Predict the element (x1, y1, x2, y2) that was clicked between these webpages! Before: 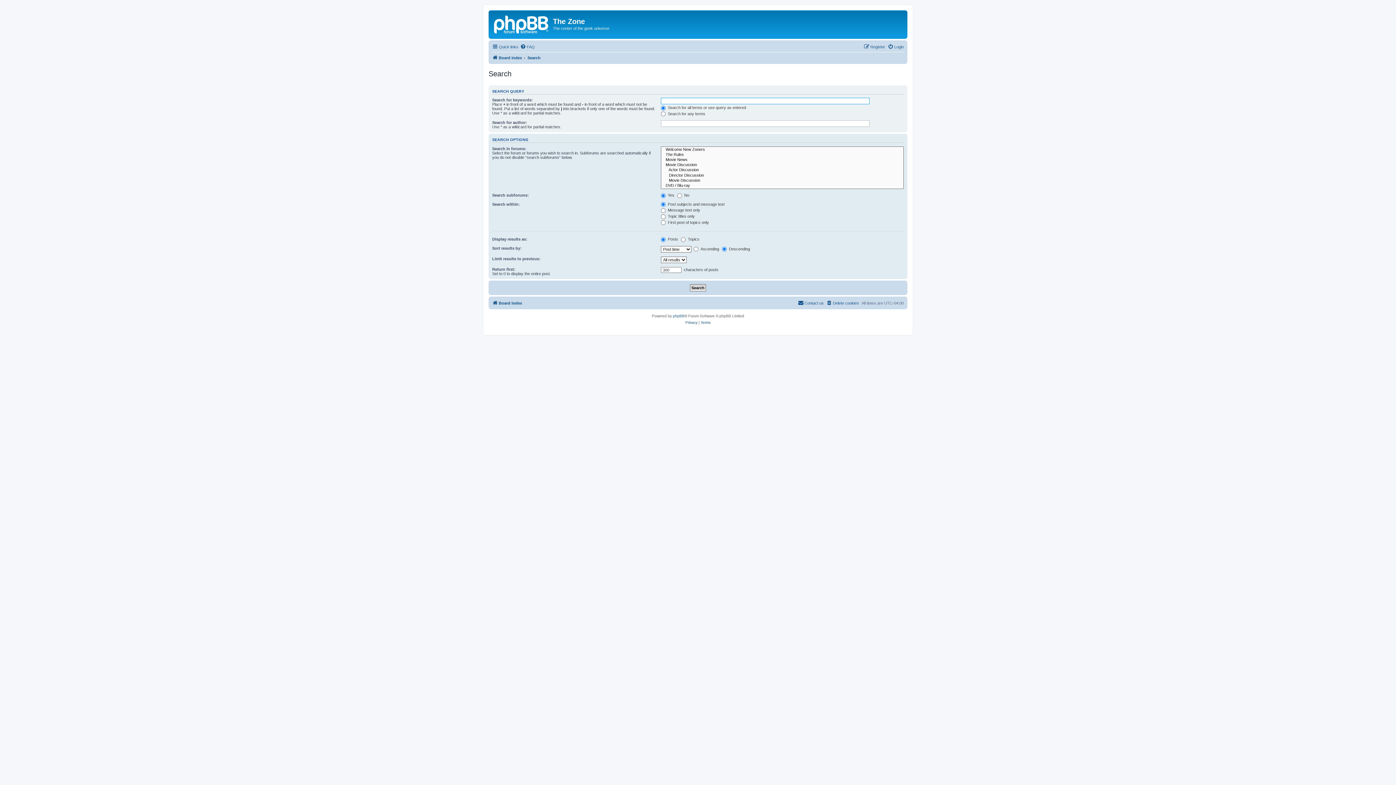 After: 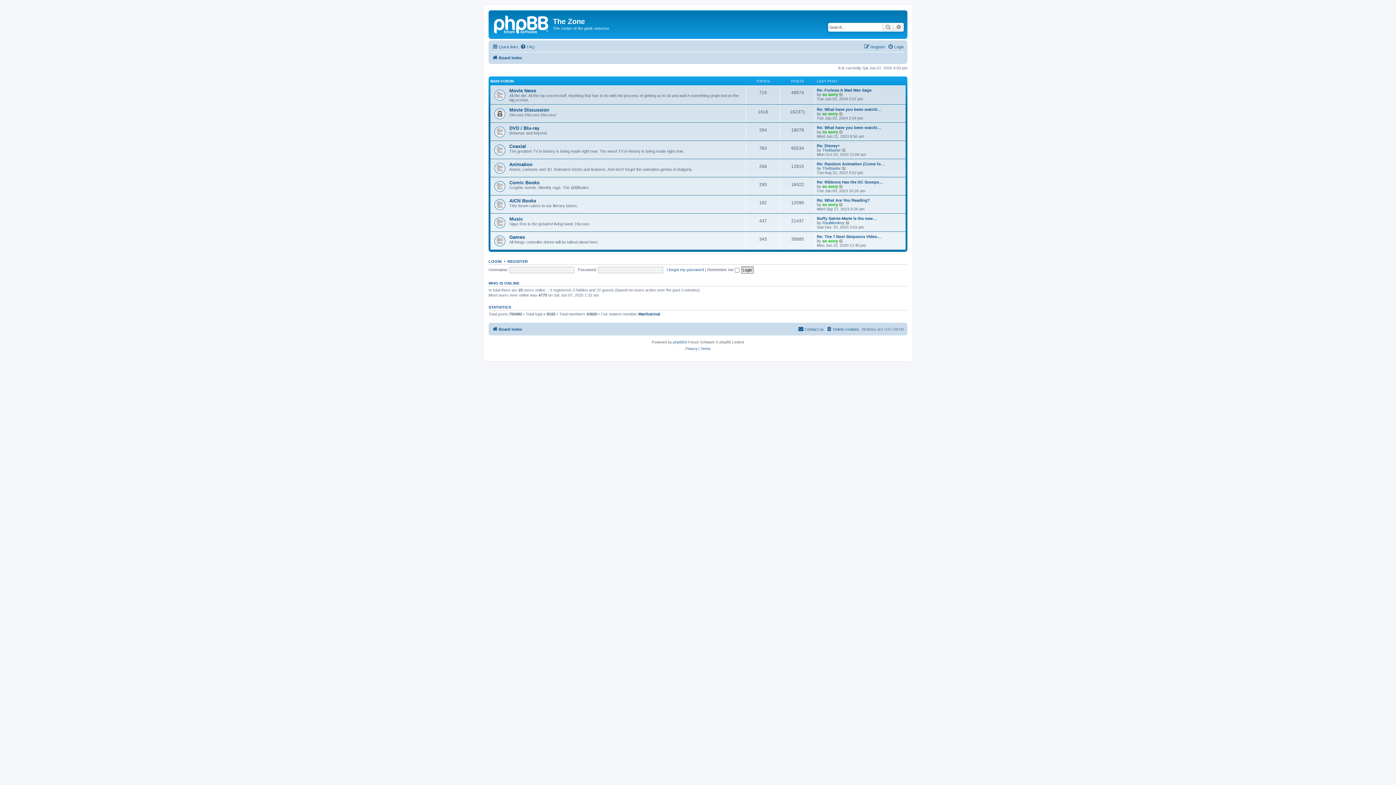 Action: bbox: (492, 53, 522, 62) label: Board index